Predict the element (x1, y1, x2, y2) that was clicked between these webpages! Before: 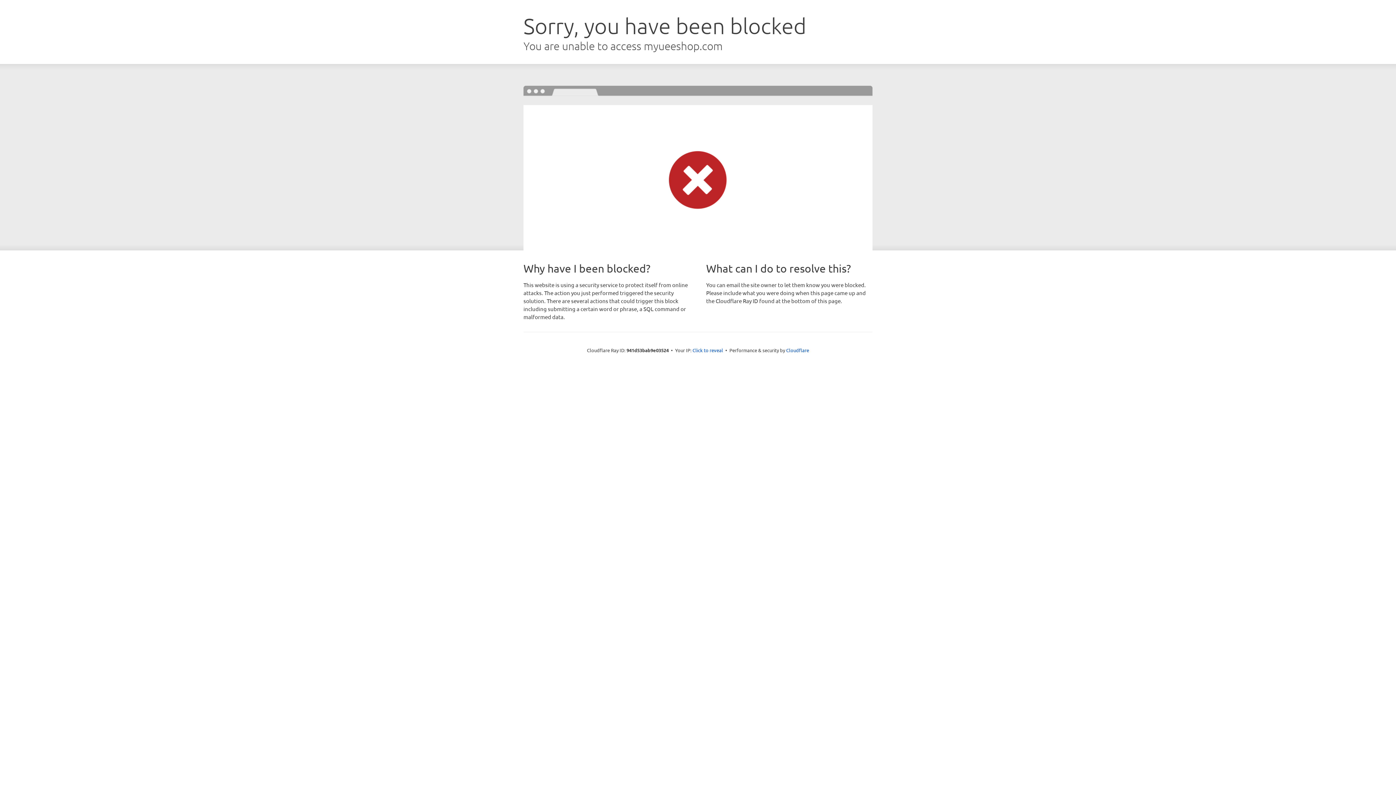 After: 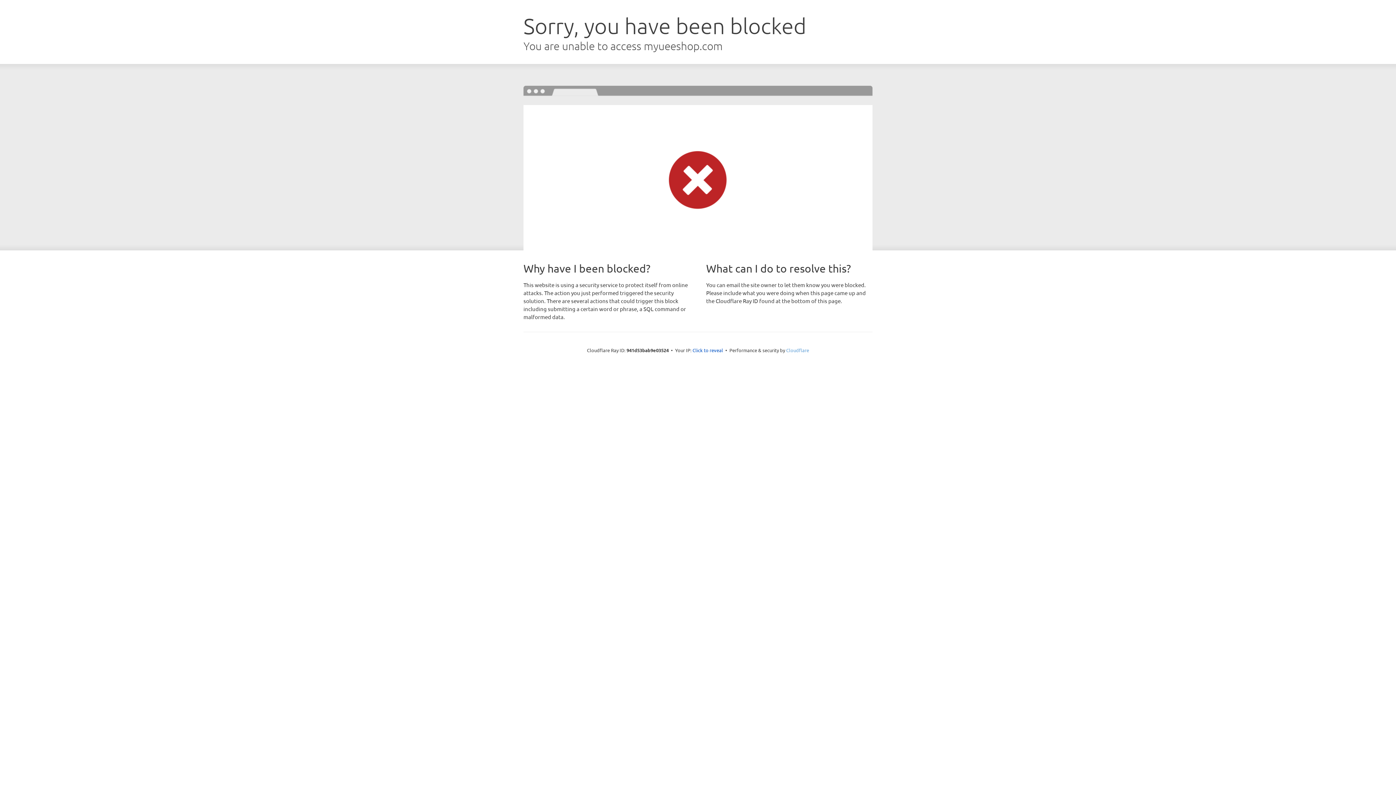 Action: label: Cloudflare bbox: (786, 347, 809, 353)